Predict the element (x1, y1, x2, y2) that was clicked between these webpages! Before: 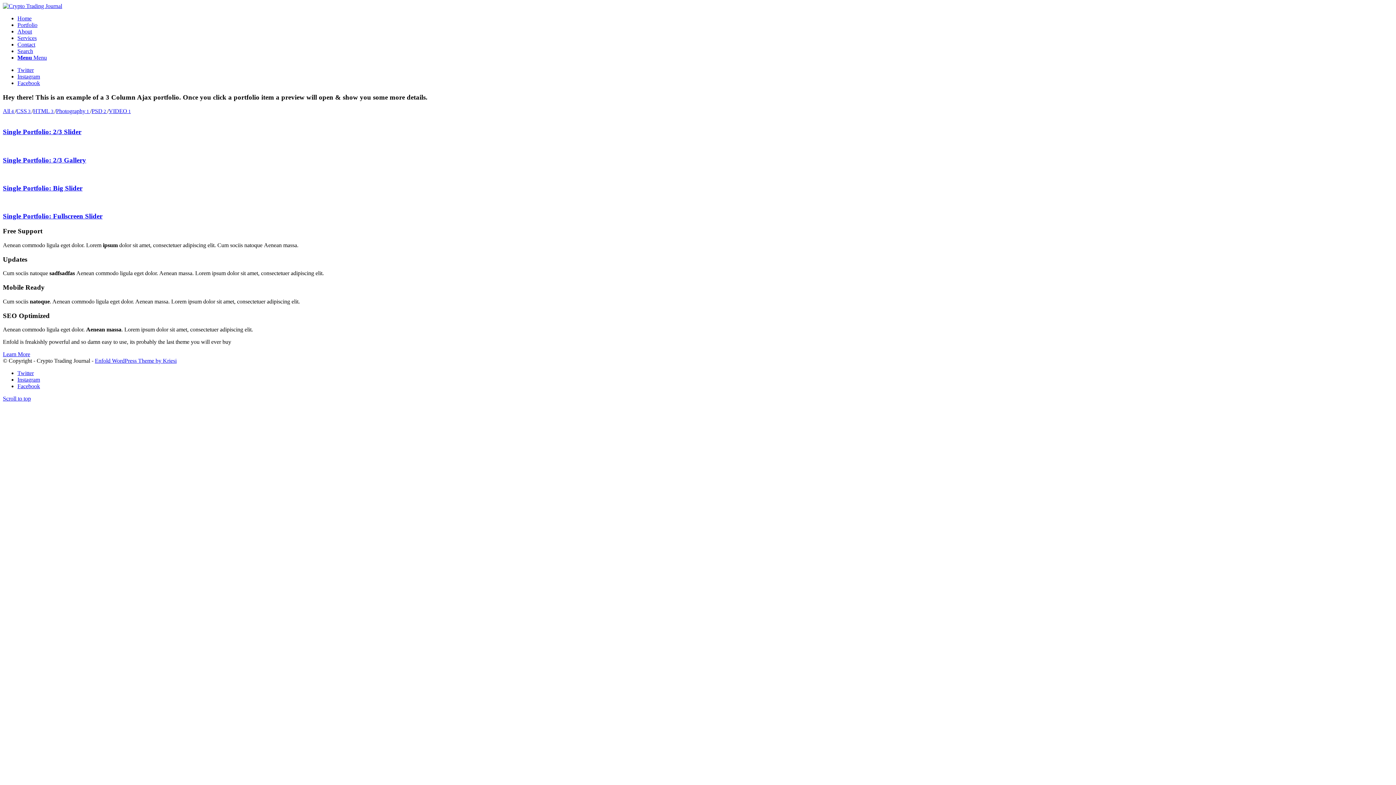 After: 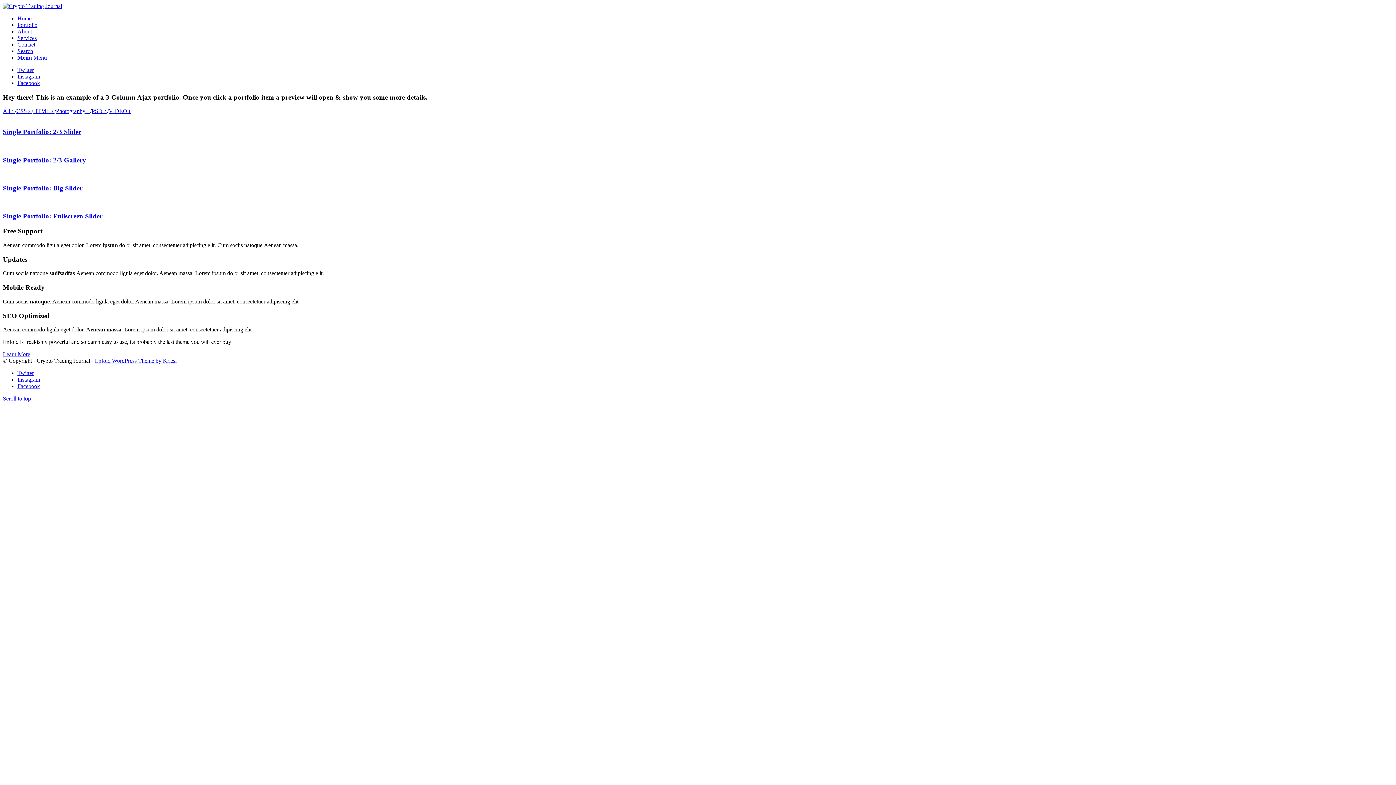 Action: label: Link to Twitter bbox: (17, 370, 33, 376)